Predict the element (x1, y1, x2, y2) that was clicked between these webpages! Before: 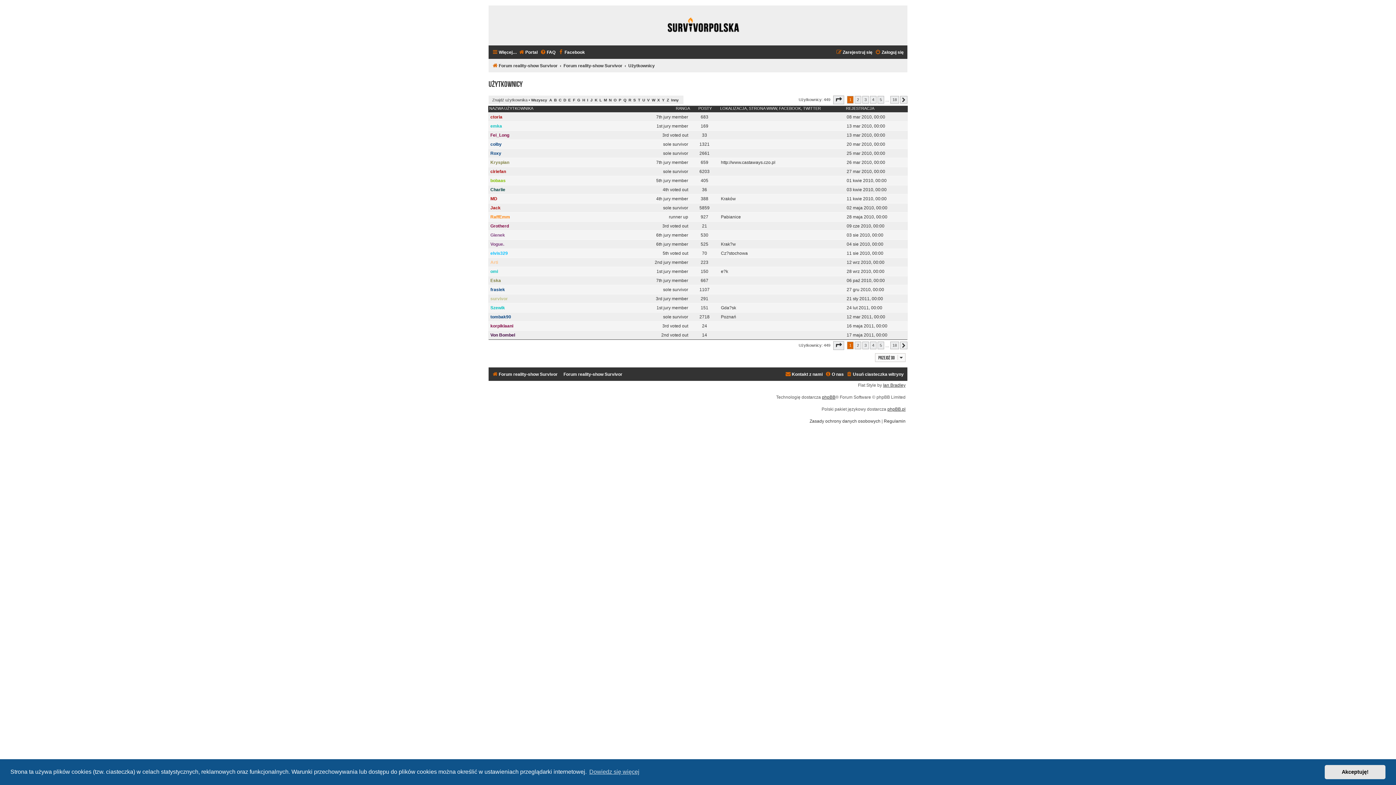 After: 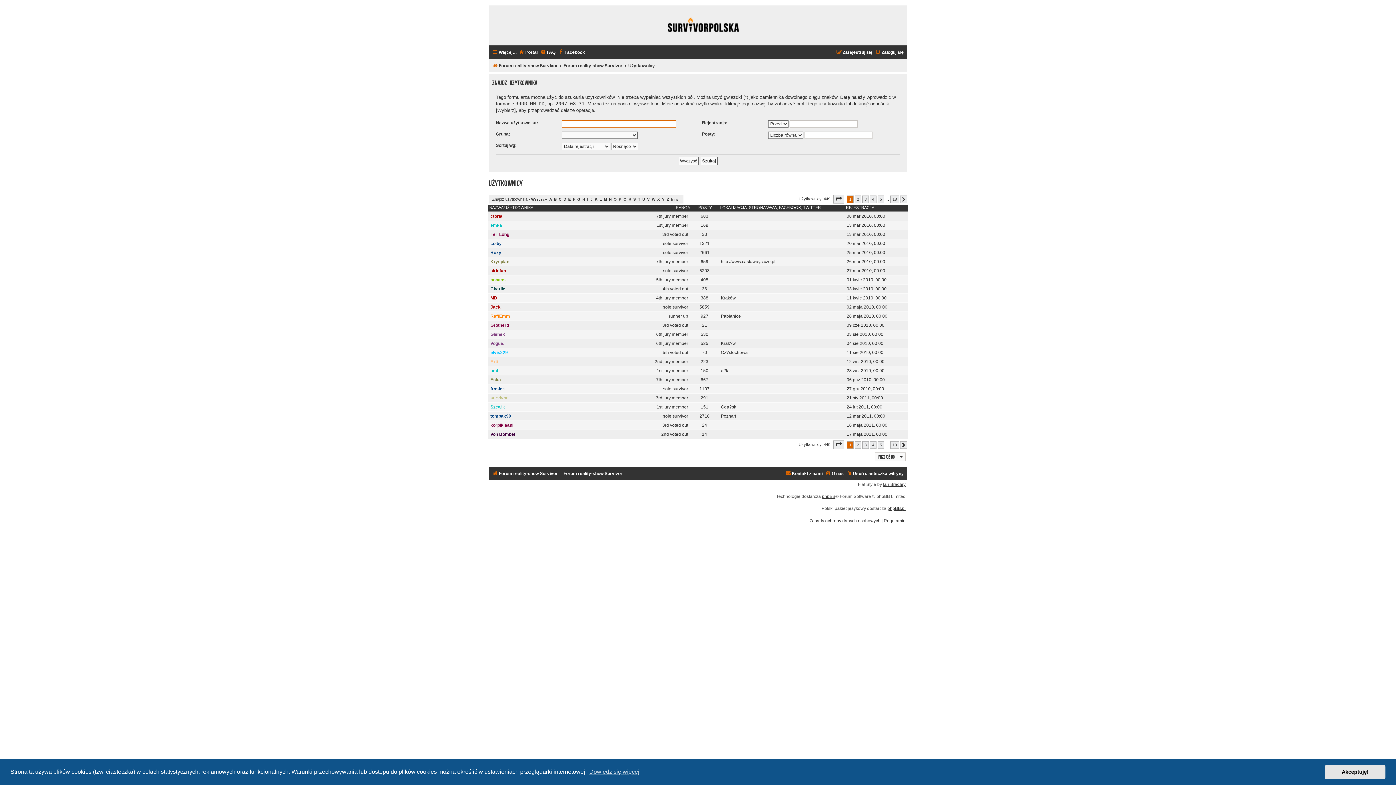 Action: bbox: (492, 97, 527, 102) label: Znajdź użytkownika